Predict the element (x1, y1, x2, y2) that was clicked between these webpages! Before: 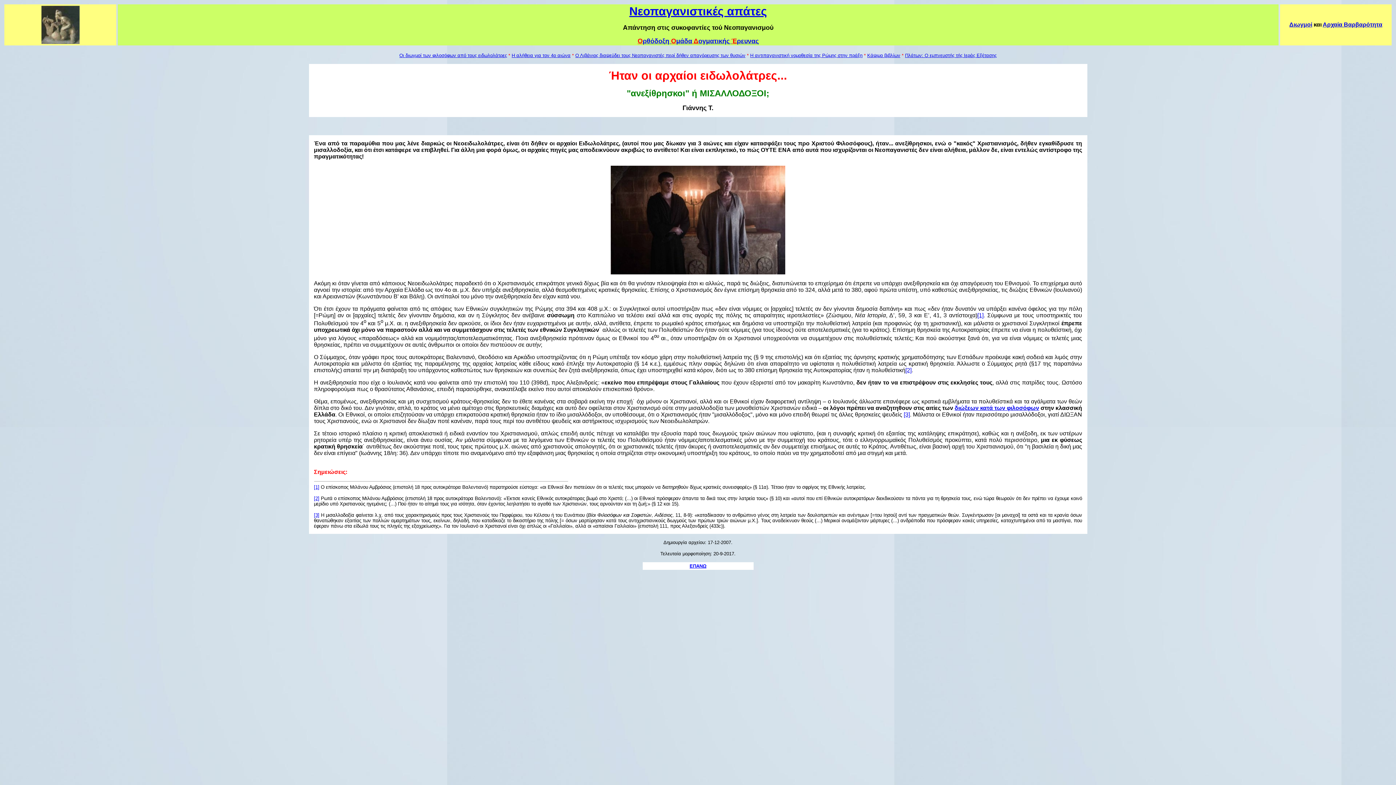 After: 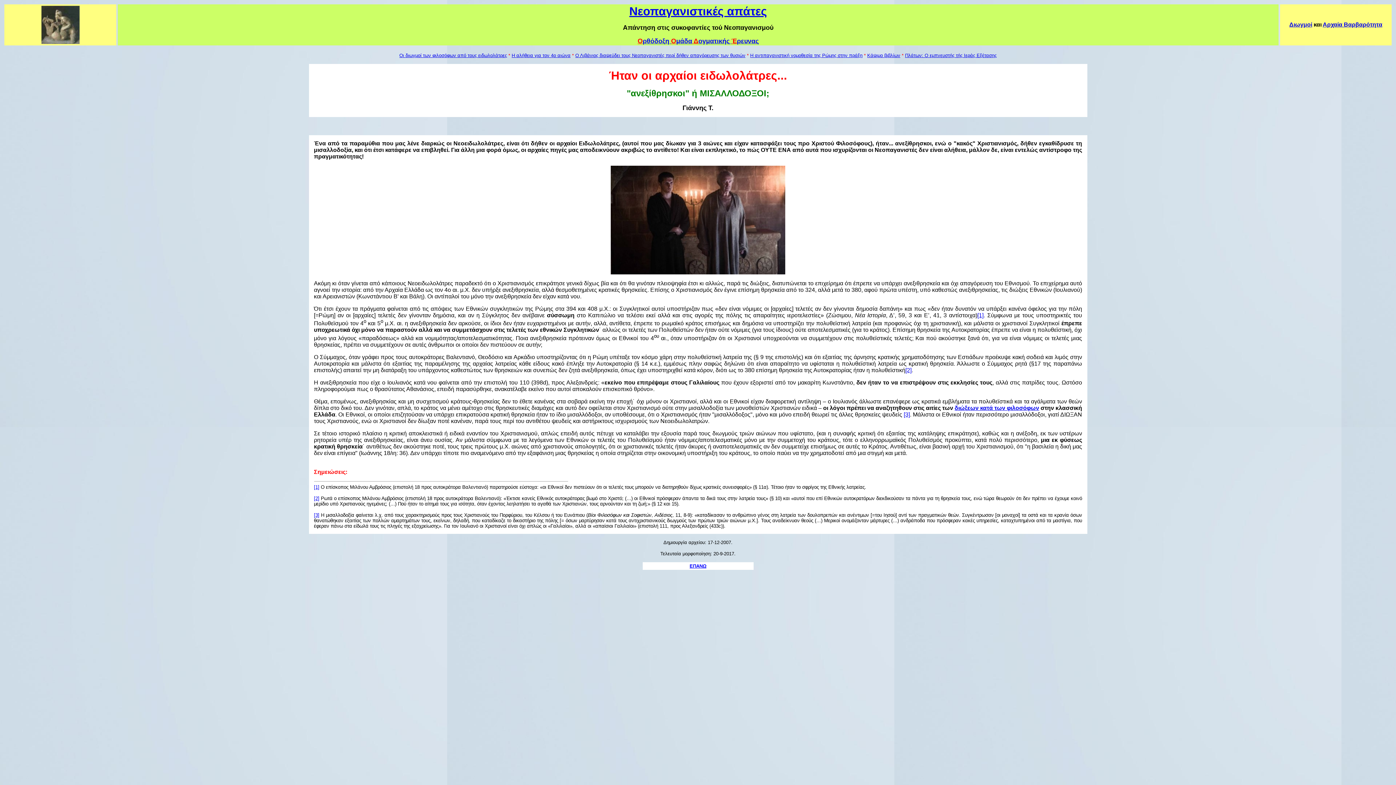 Action: label: [3] bbox: (314, 512, 319, 518)